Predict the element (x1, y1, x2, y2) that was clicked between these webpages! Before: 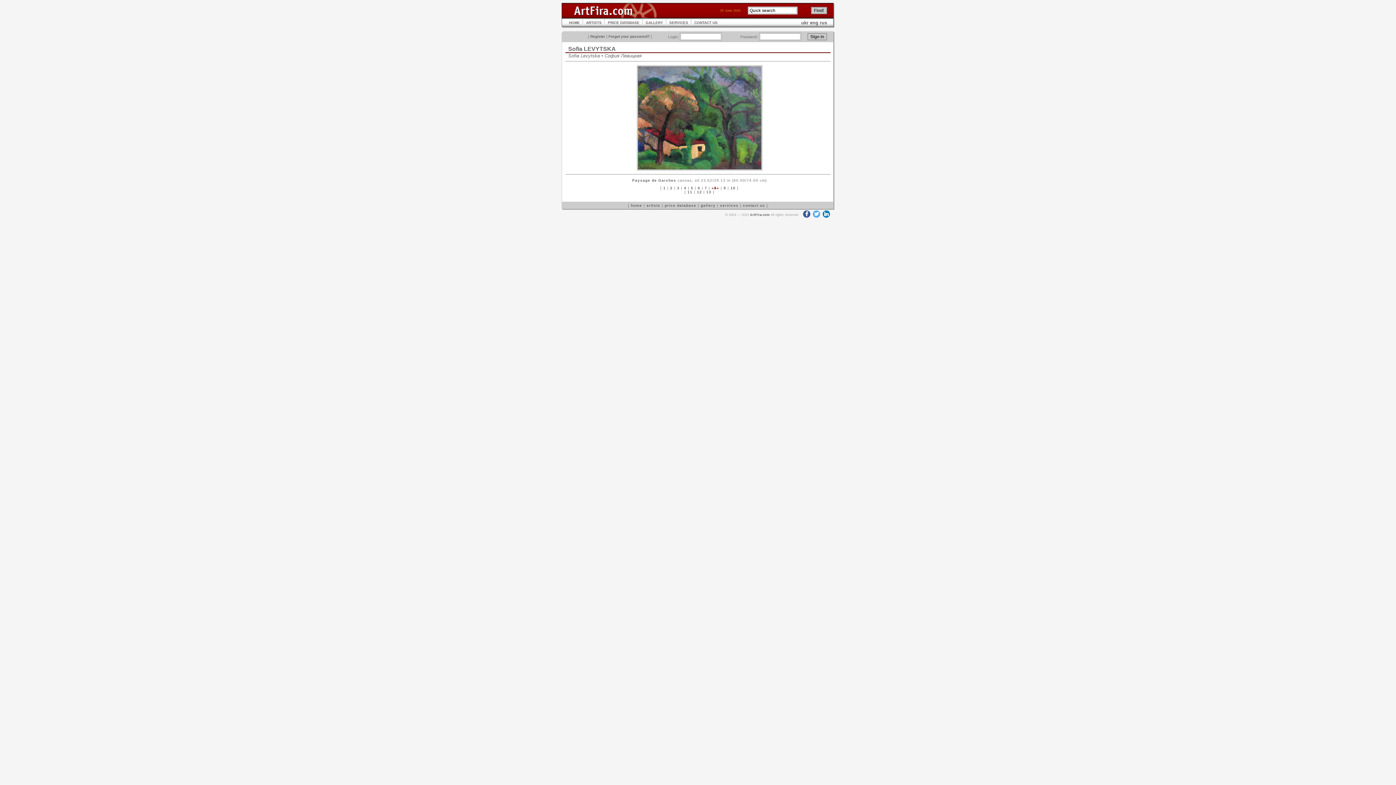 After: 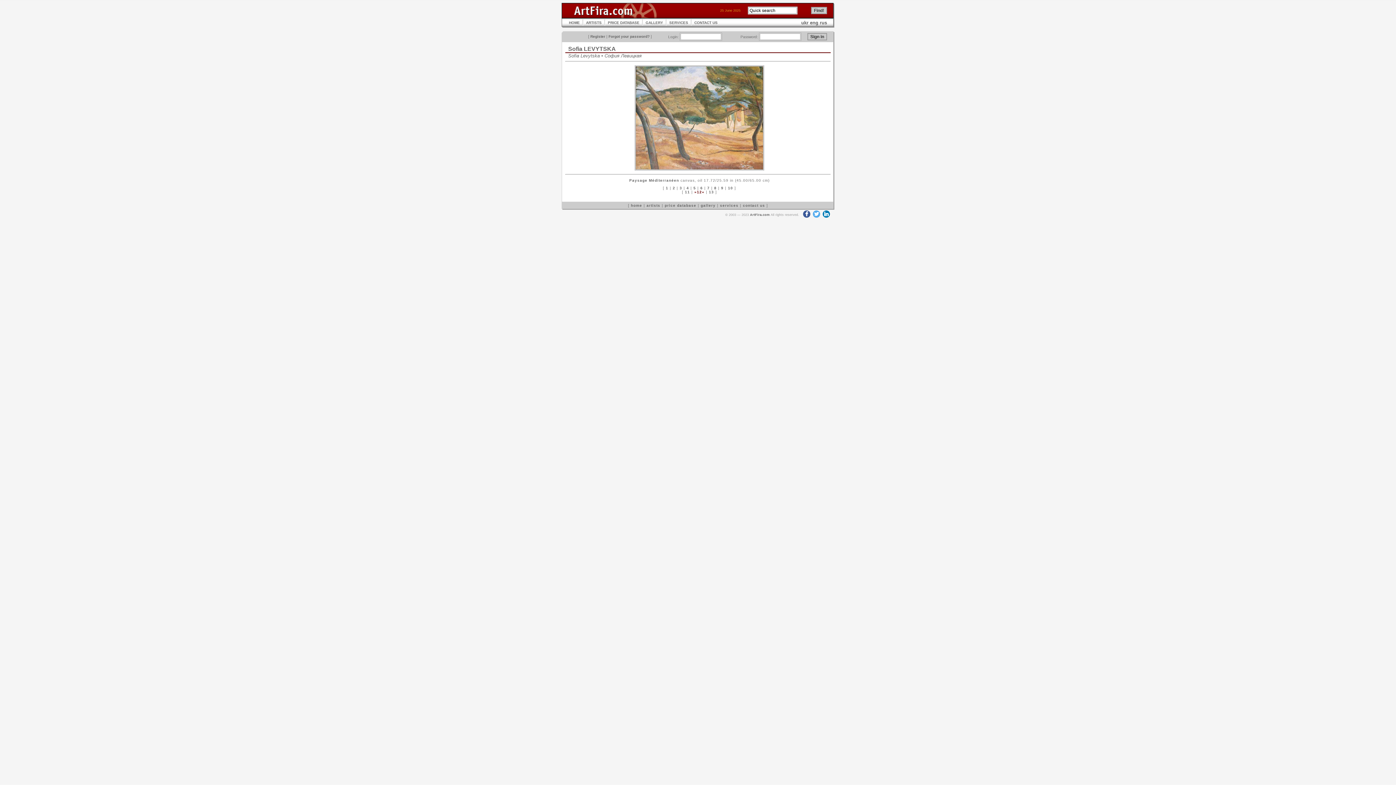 Action: label: 12 bbox: (697, 190, 702, 194)